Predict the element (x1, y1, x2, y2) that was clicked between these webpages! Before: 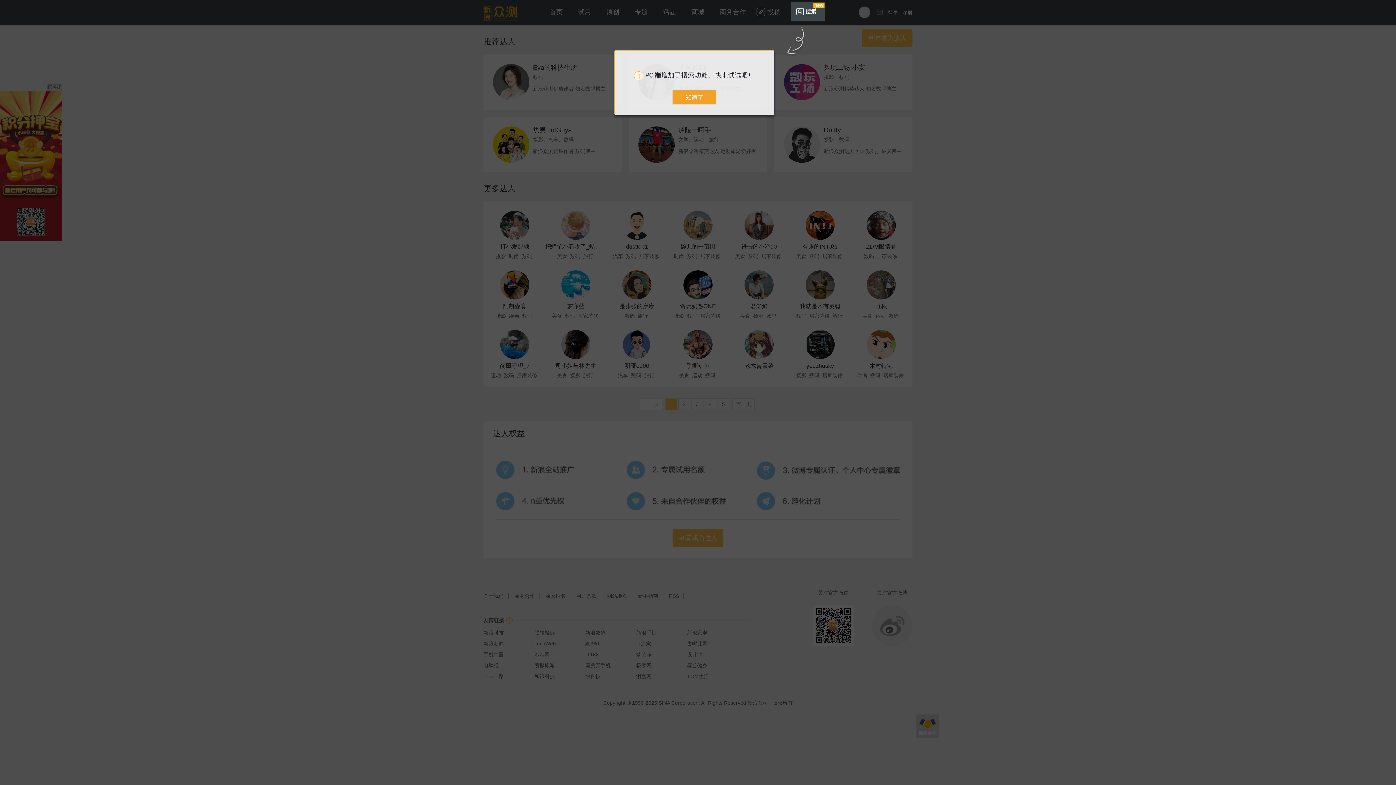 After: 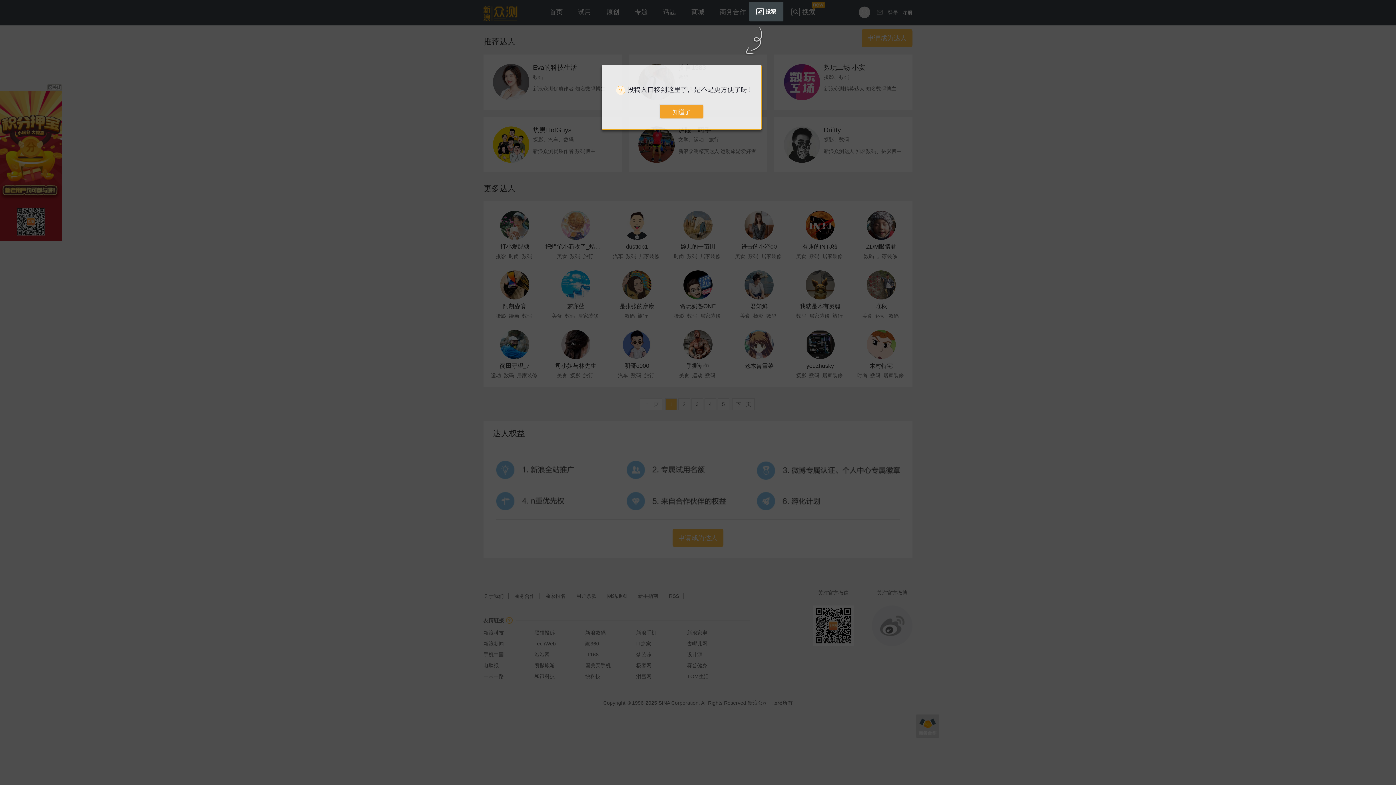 Action: bbox: (672, 90, 716, 105)